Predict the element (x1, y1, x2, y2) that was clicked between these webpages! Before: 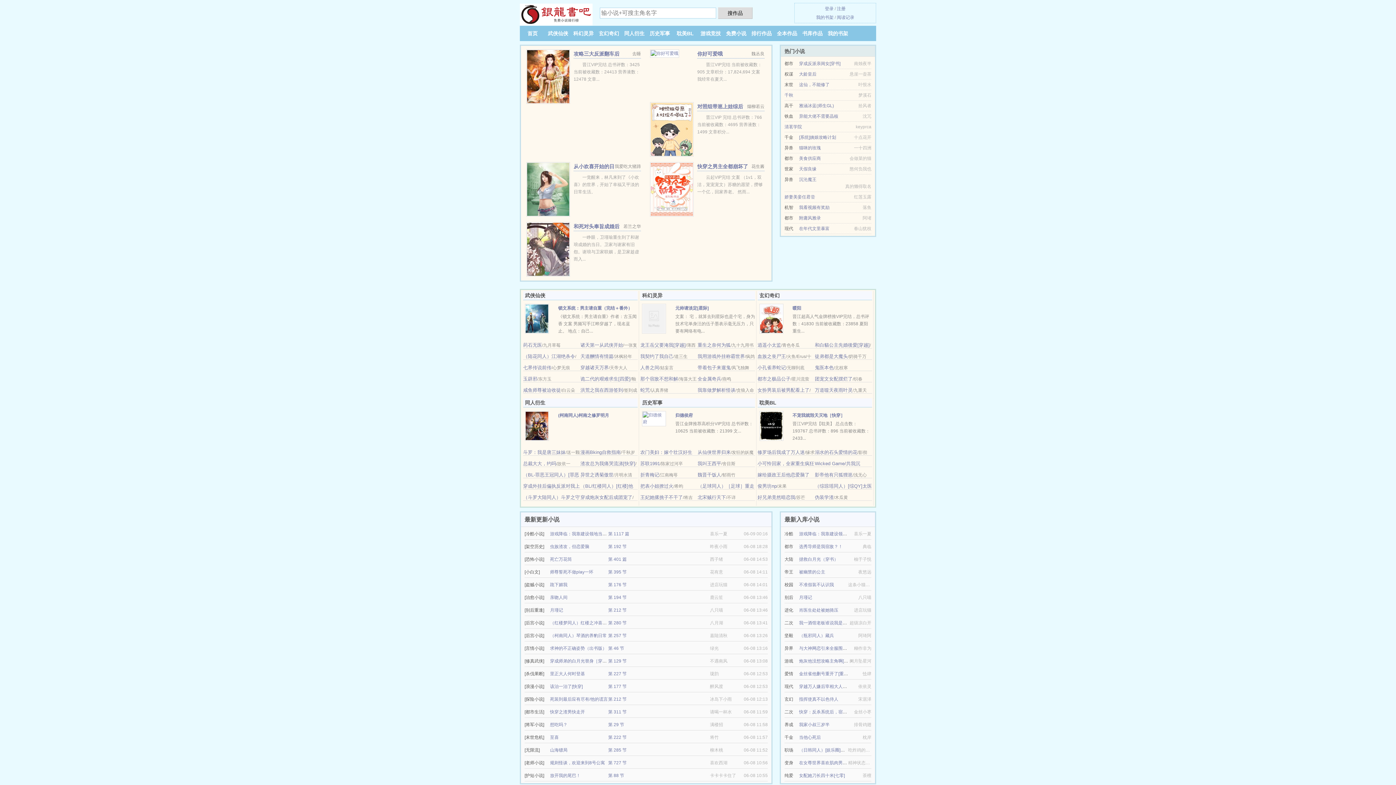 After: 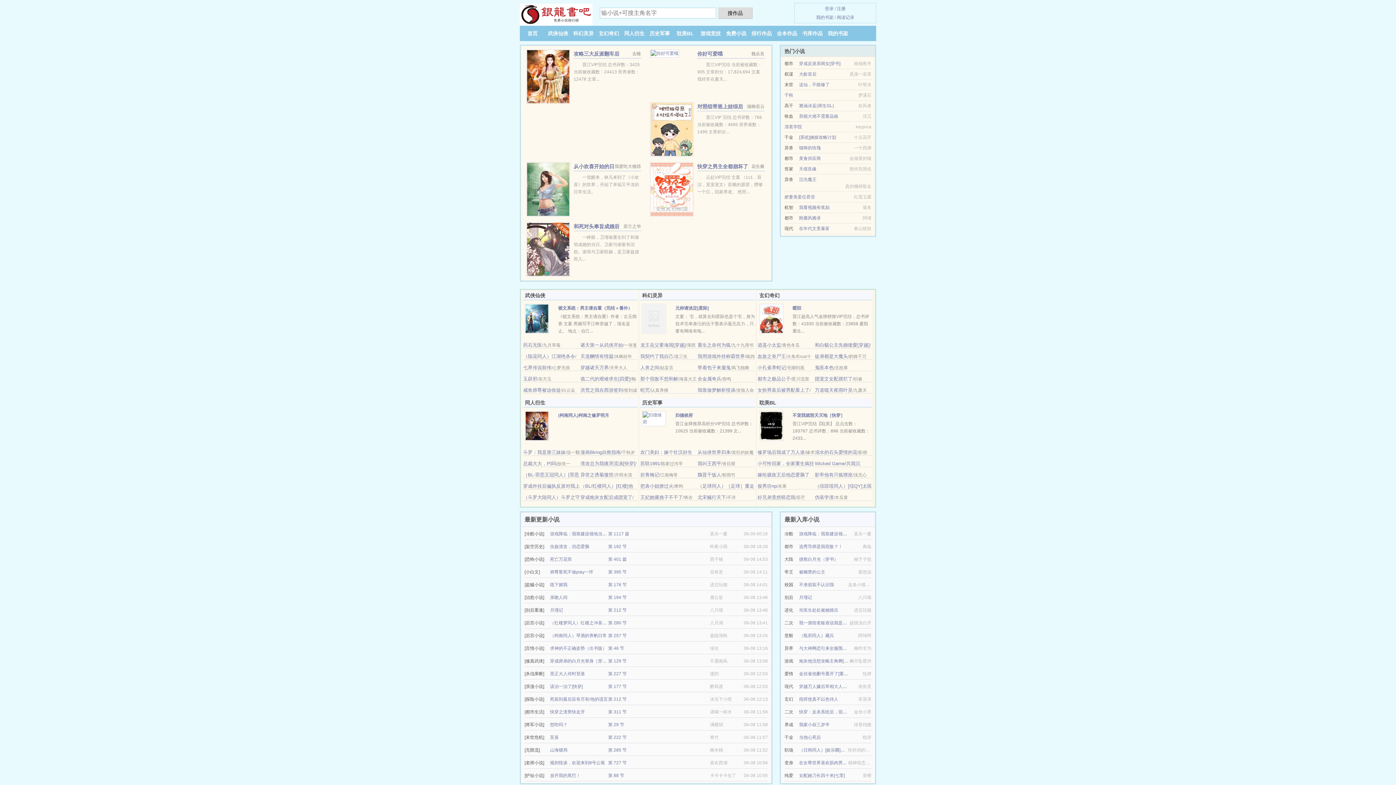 Action: label: 全本作品 bbox: (777, 30, 797, 36)